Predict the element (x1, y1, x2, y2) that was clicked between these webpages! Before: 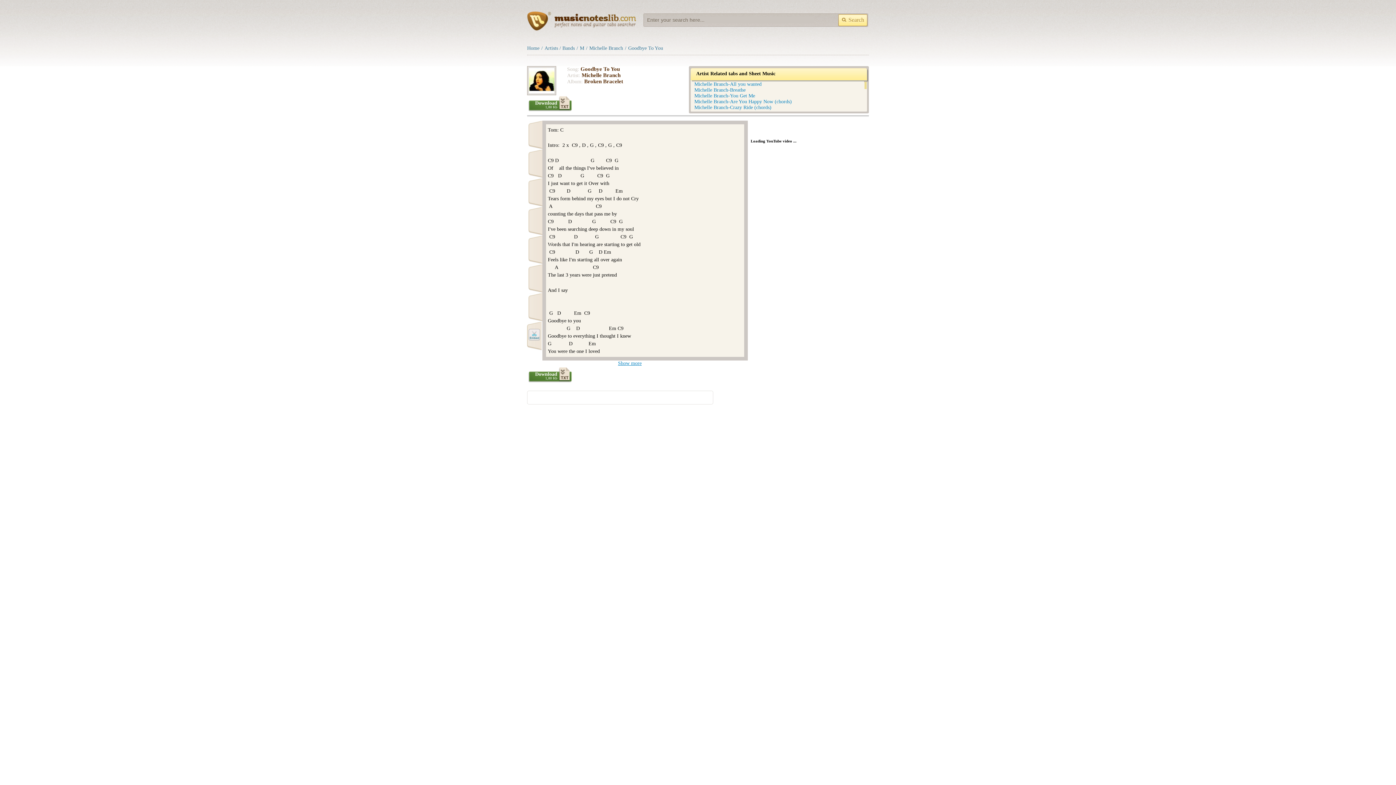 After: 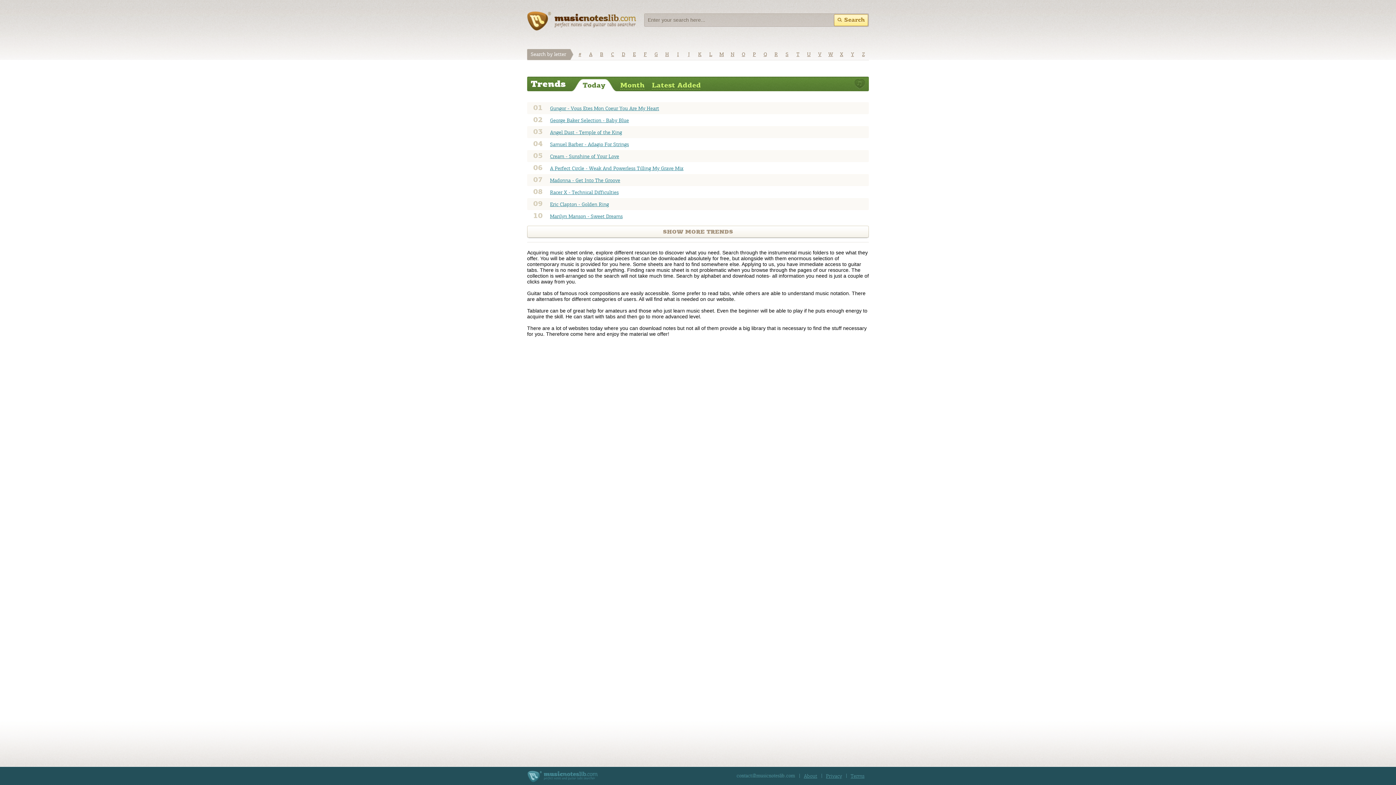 Action: bbox: (527, 10, 636, 30)